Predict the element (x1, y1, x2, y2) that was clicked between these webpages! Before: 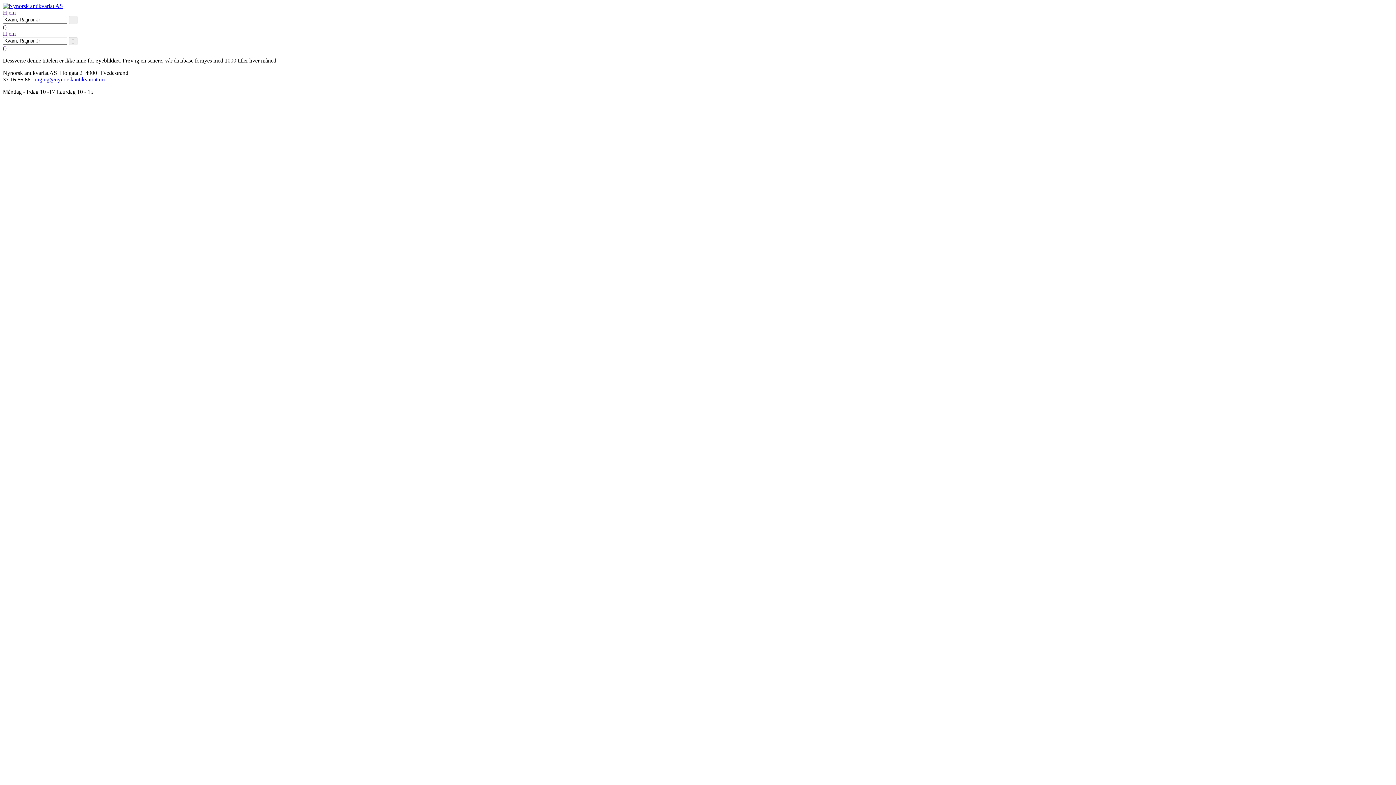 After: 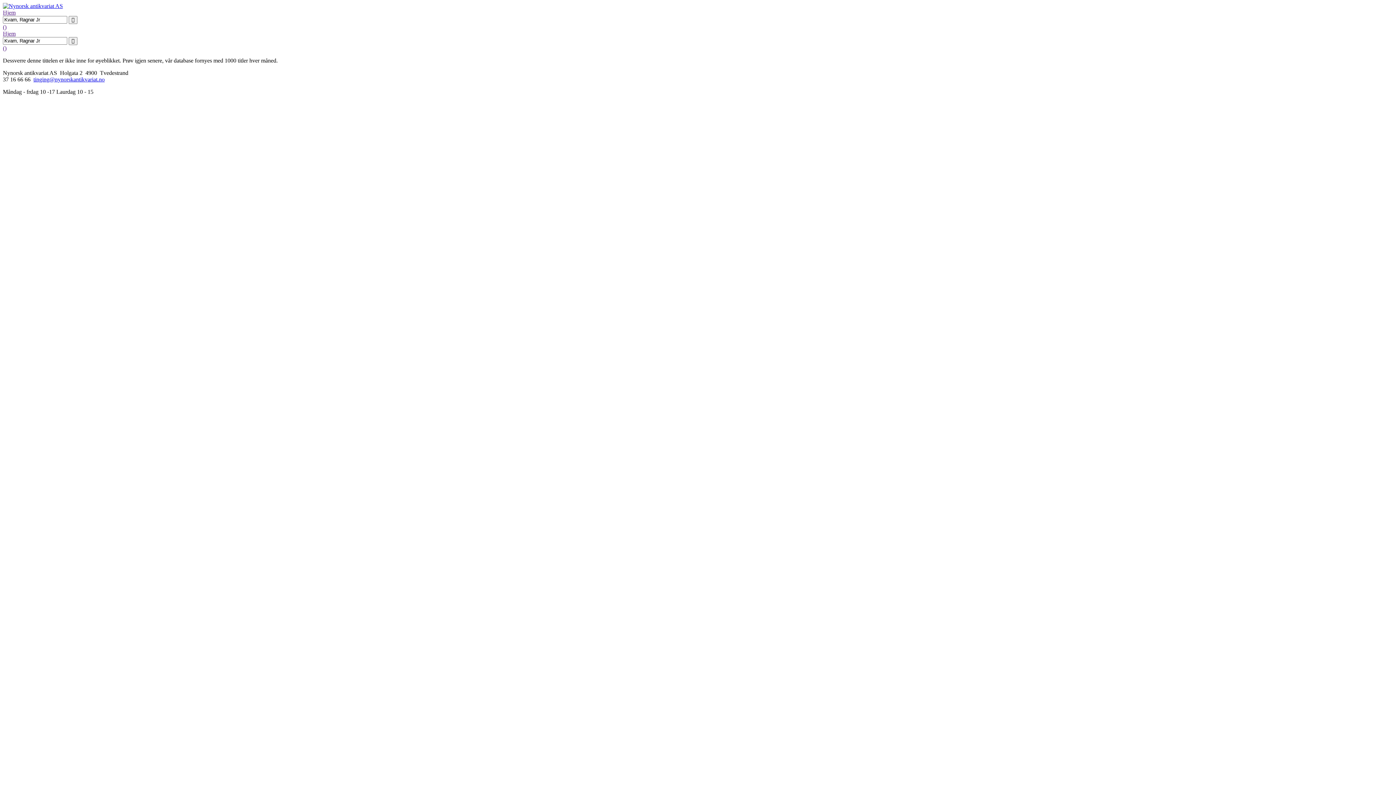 Action: label: tinging@nynorskantikvariat.no bbox: (33, 76, 104, 82)